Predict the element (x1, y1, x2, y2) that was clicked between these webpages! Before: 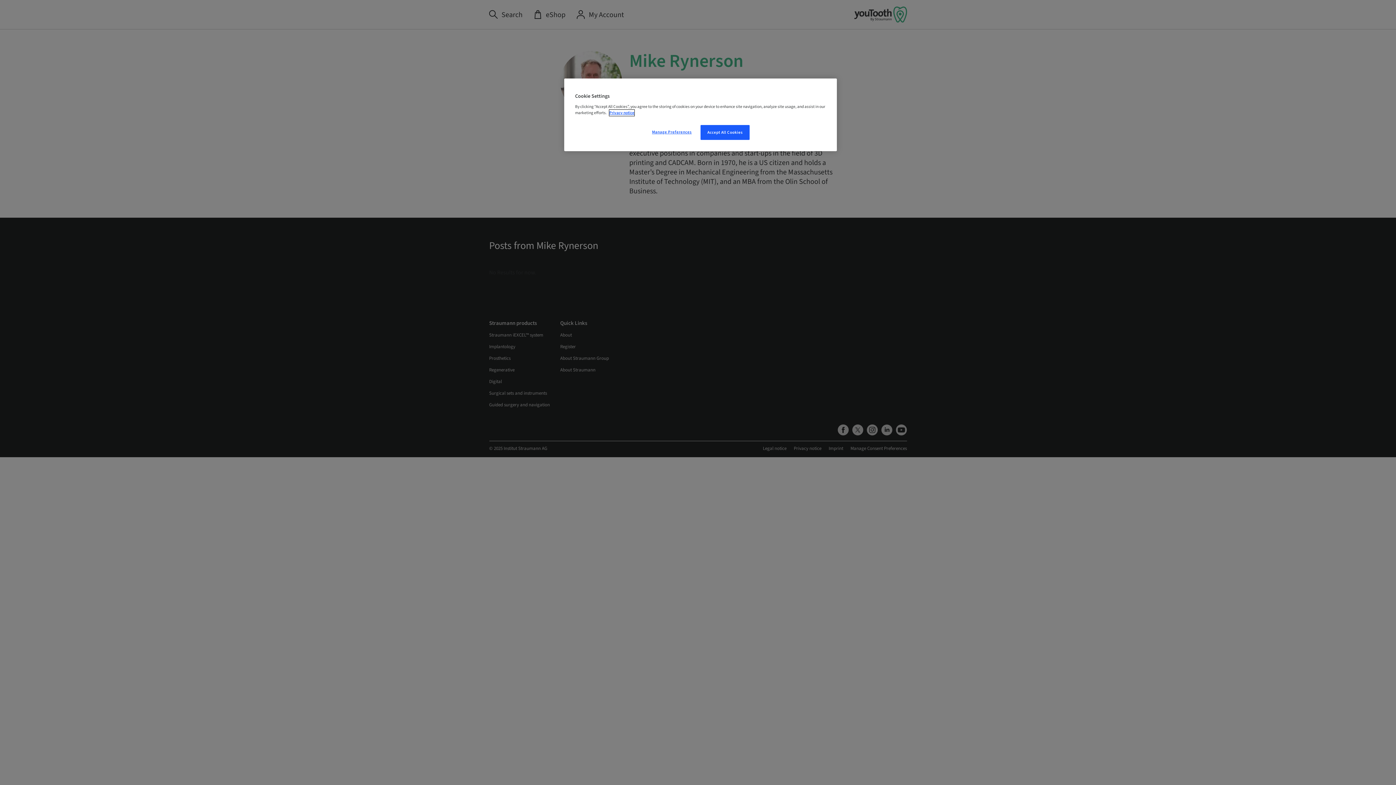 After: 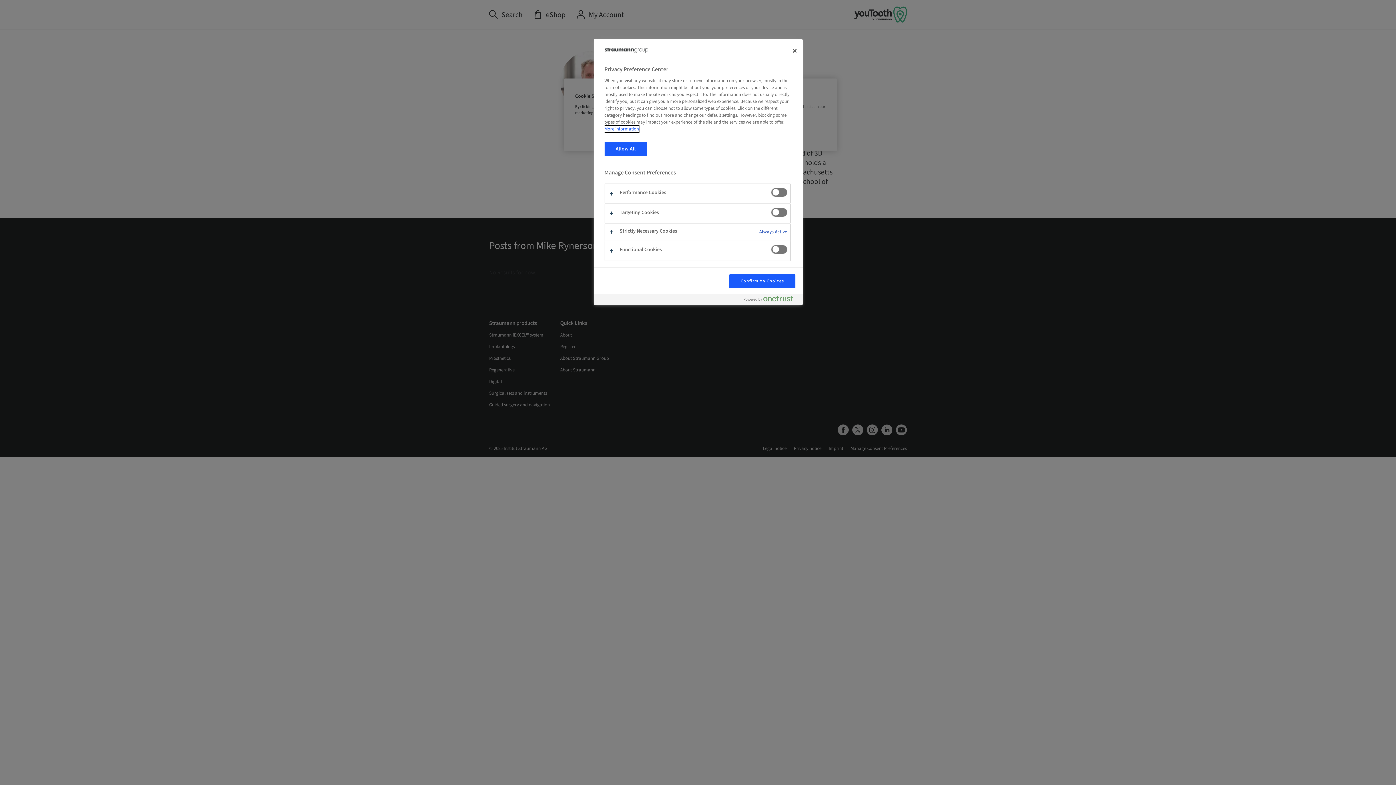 Action: bbox: (647, 125, 696, 139) label: Manage Preferences